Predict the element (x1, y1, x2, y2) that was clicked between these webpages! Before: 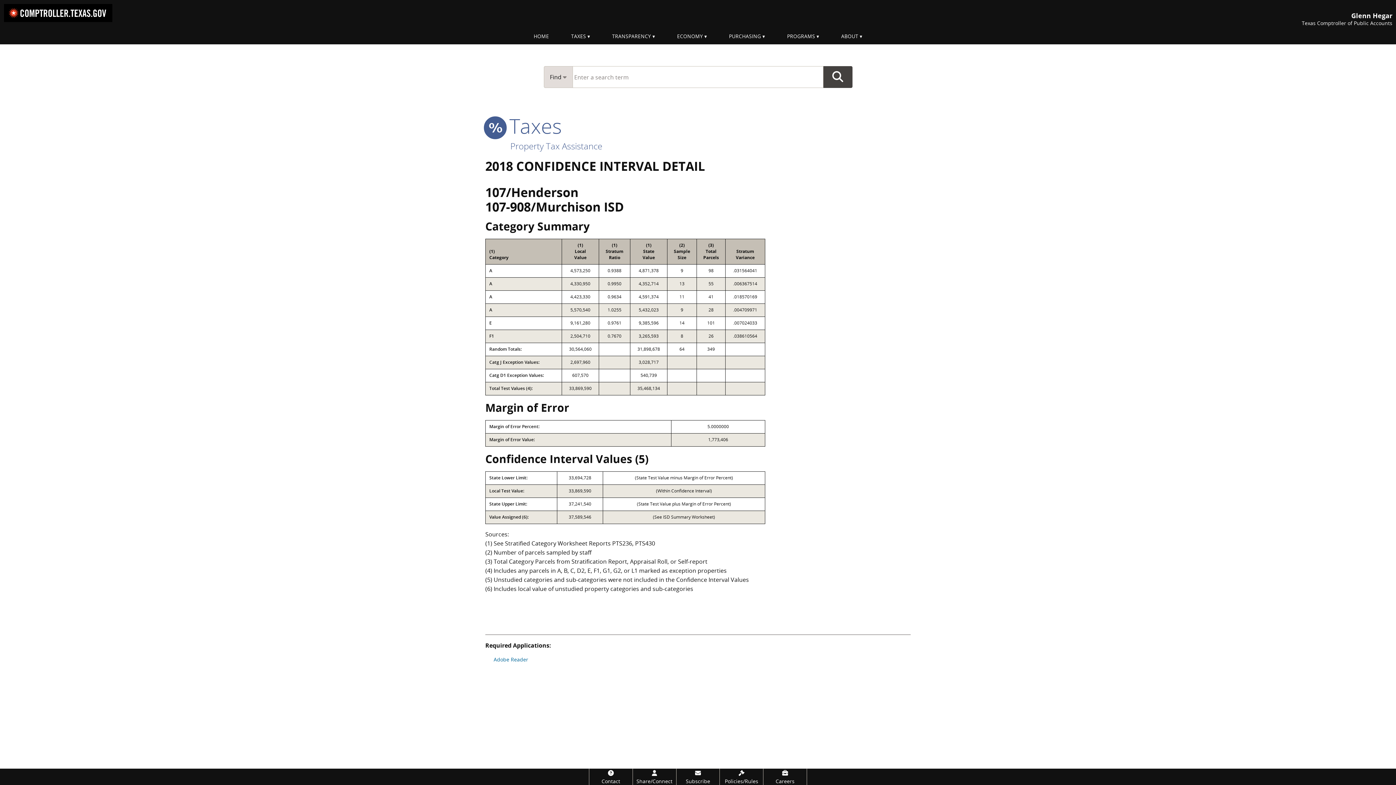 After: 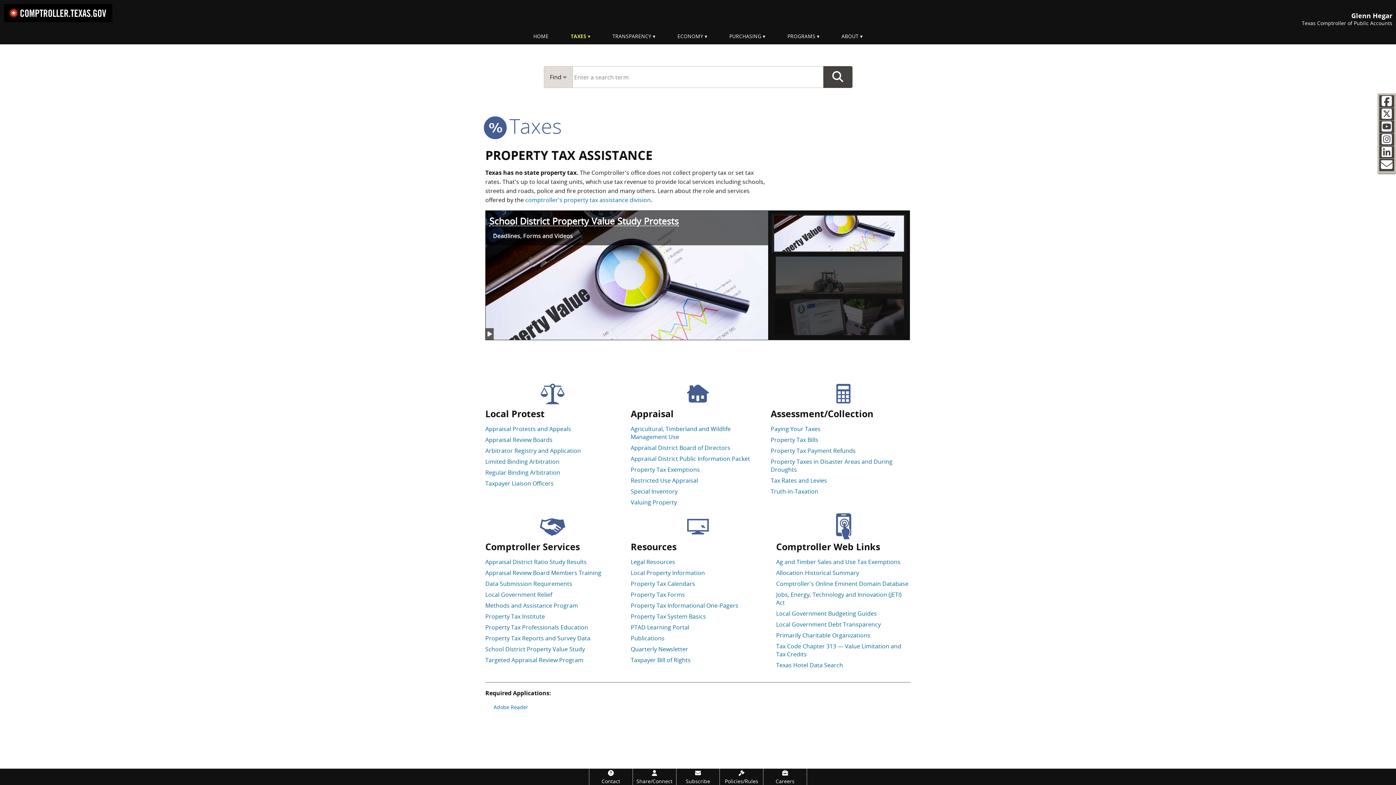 Action: label: Property Tax Assistance bbox: (510, 139, 765, 153)